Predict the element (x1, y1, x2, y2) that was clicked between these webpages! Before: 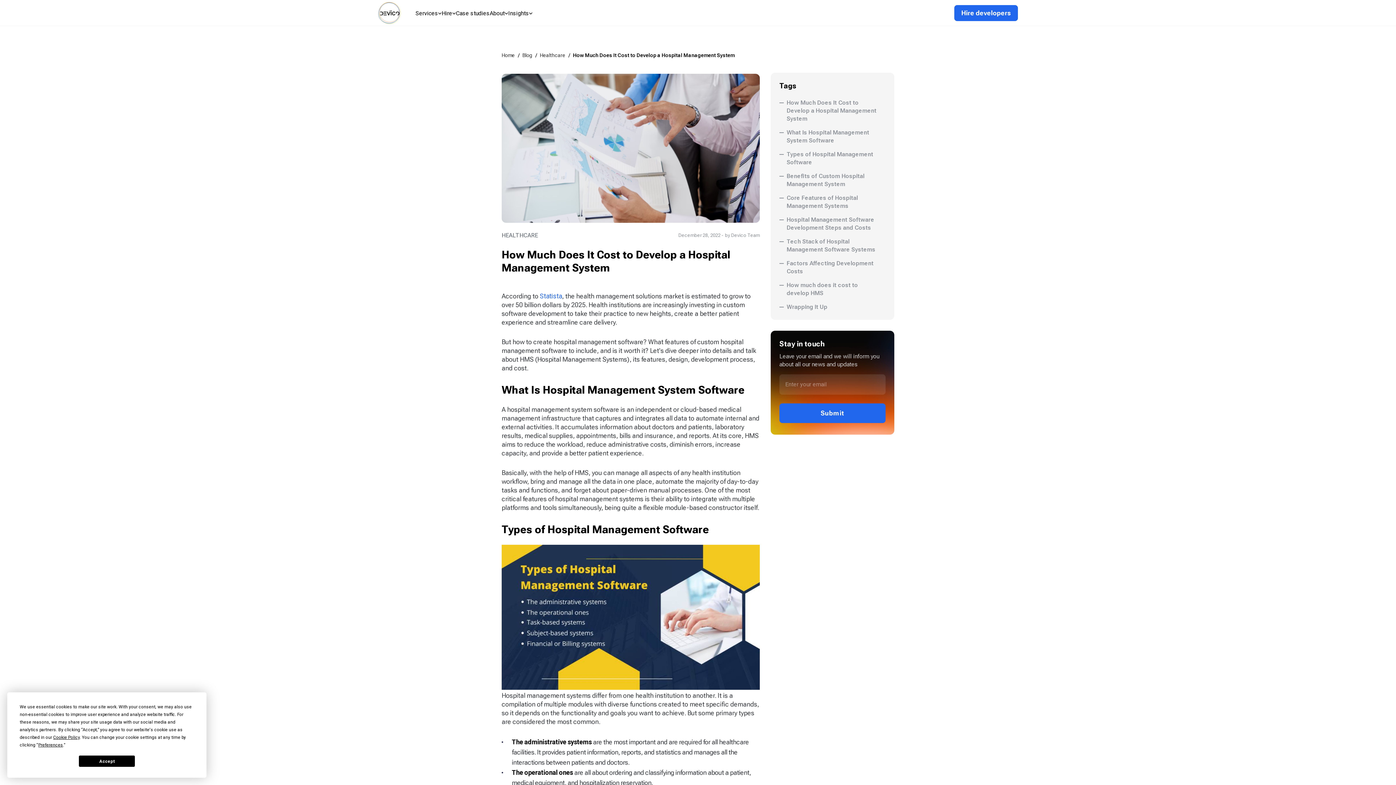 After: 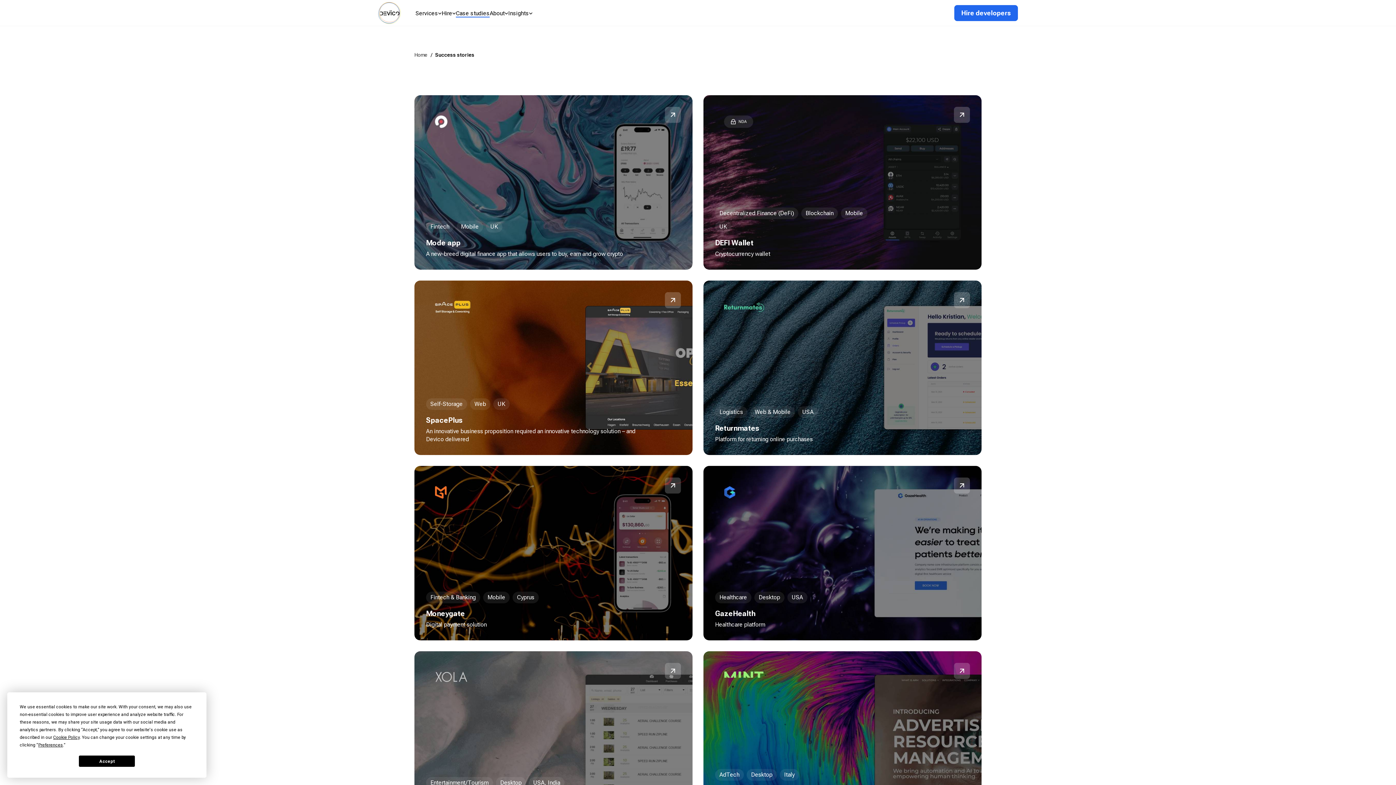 Action: label: Case studies bbox: (456, 9, 489, 17)